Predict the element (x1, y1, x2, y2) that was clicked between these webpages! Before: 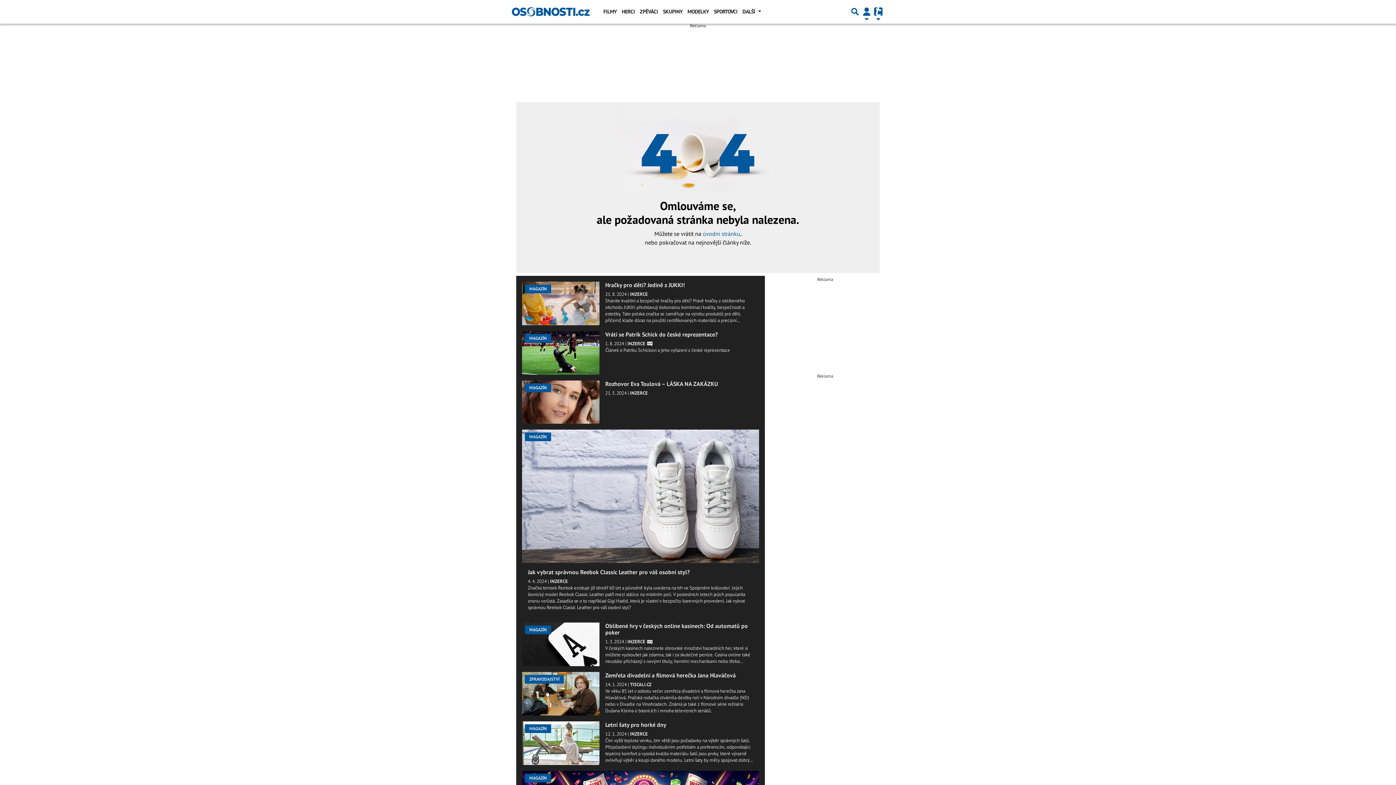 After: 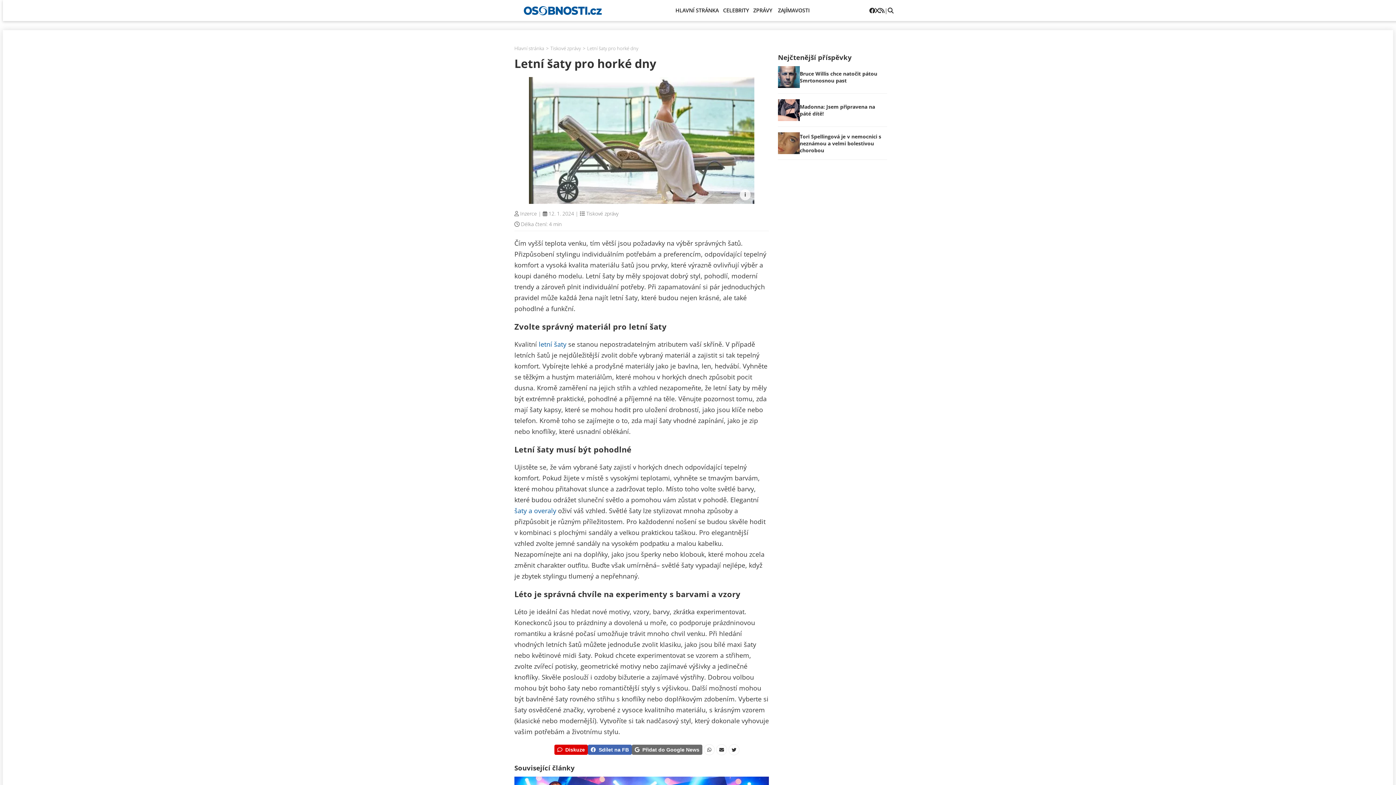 Action: bbox: (522, 721, 599, 765)